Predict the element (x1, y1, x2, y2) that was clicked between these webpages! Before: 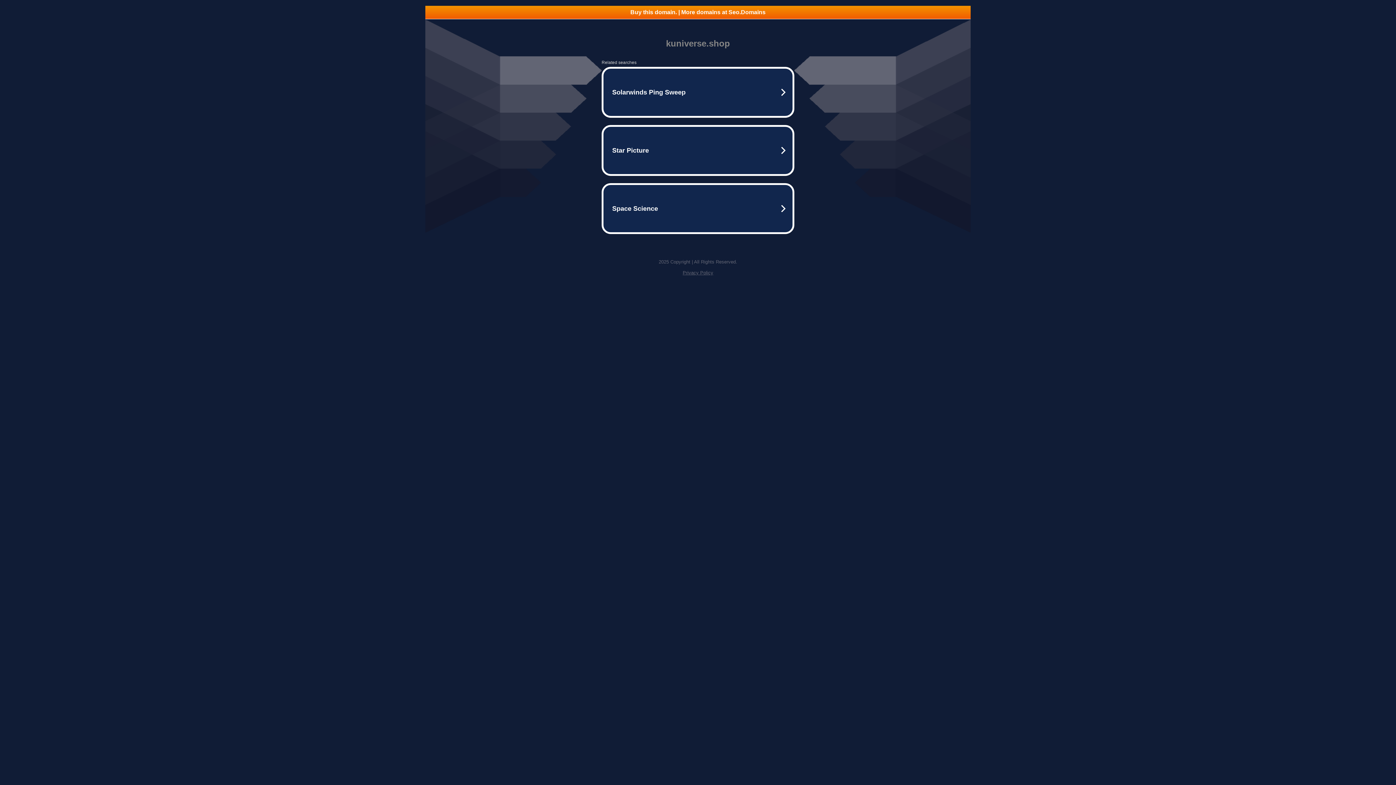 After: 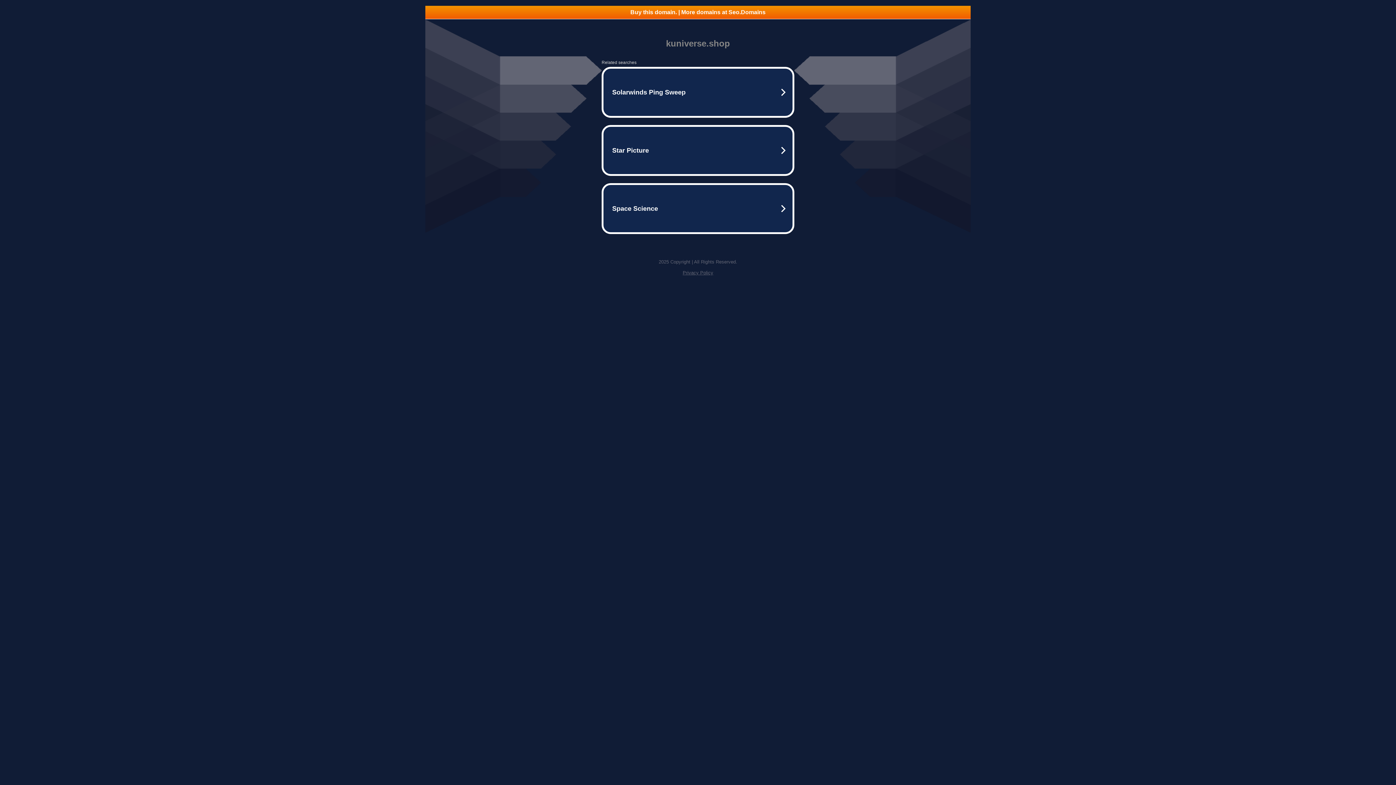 Action: bbox: (682, 270, 713, 275) label: Privacy Policy